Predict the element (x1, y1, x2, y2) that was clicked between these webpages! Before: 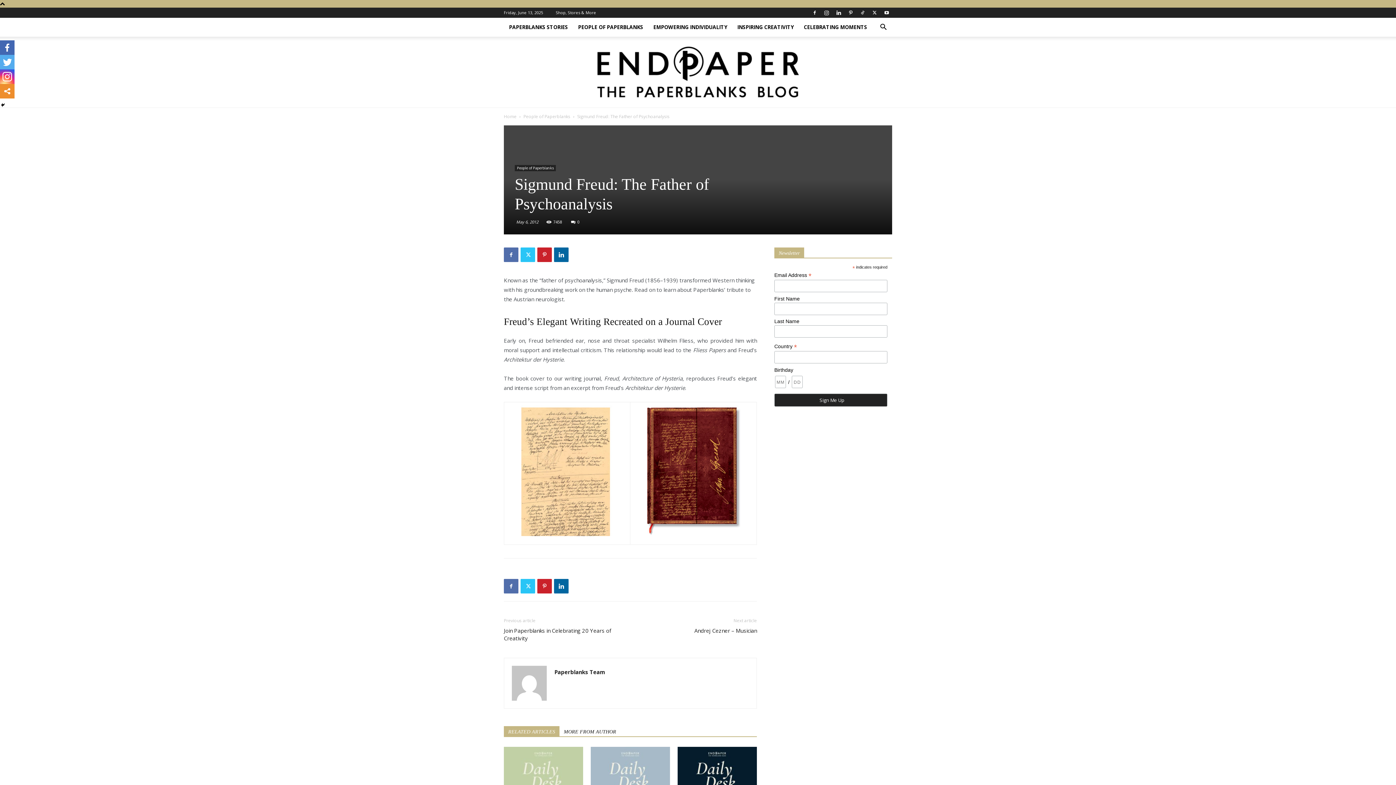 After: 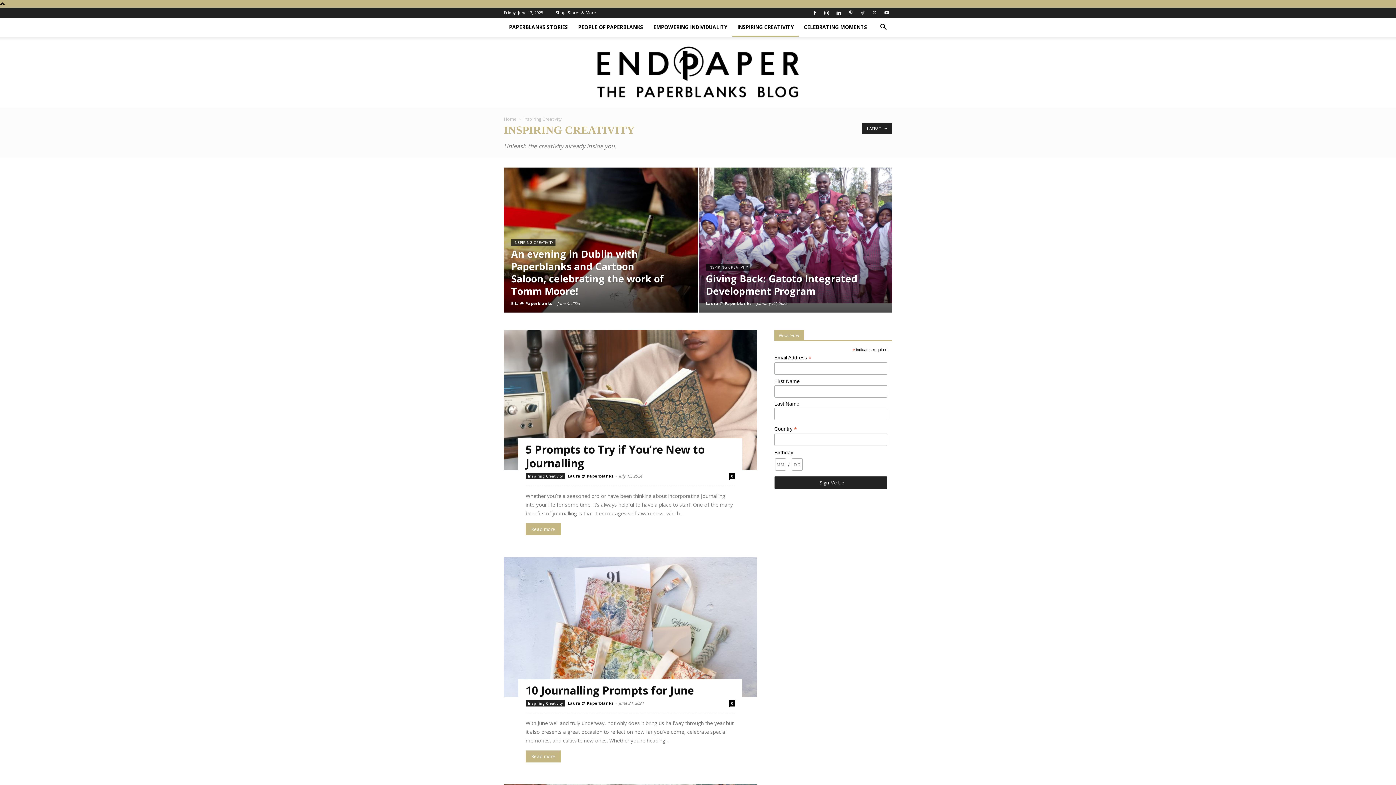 Action: label: INSPIRING CREATIVITY bbox: (732, 17, 798, 36)